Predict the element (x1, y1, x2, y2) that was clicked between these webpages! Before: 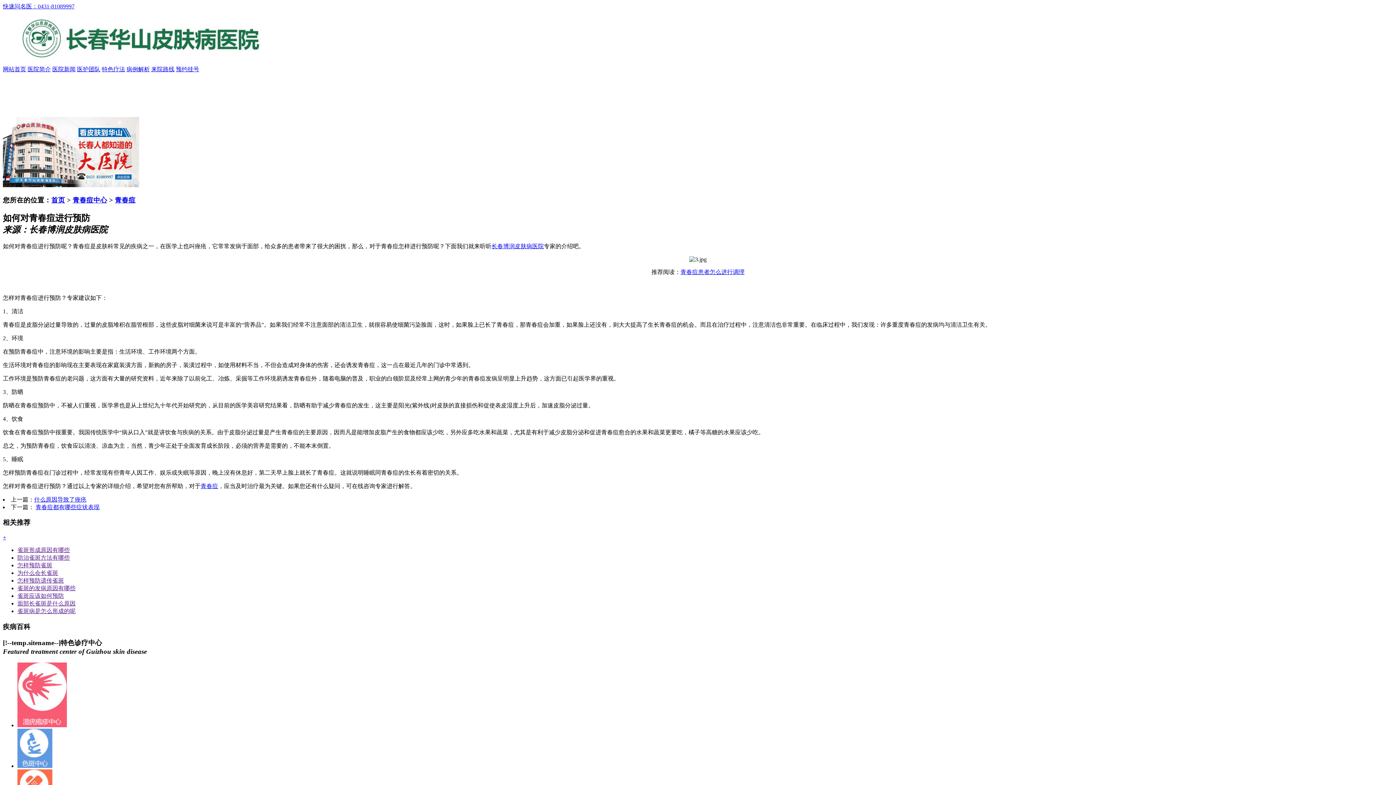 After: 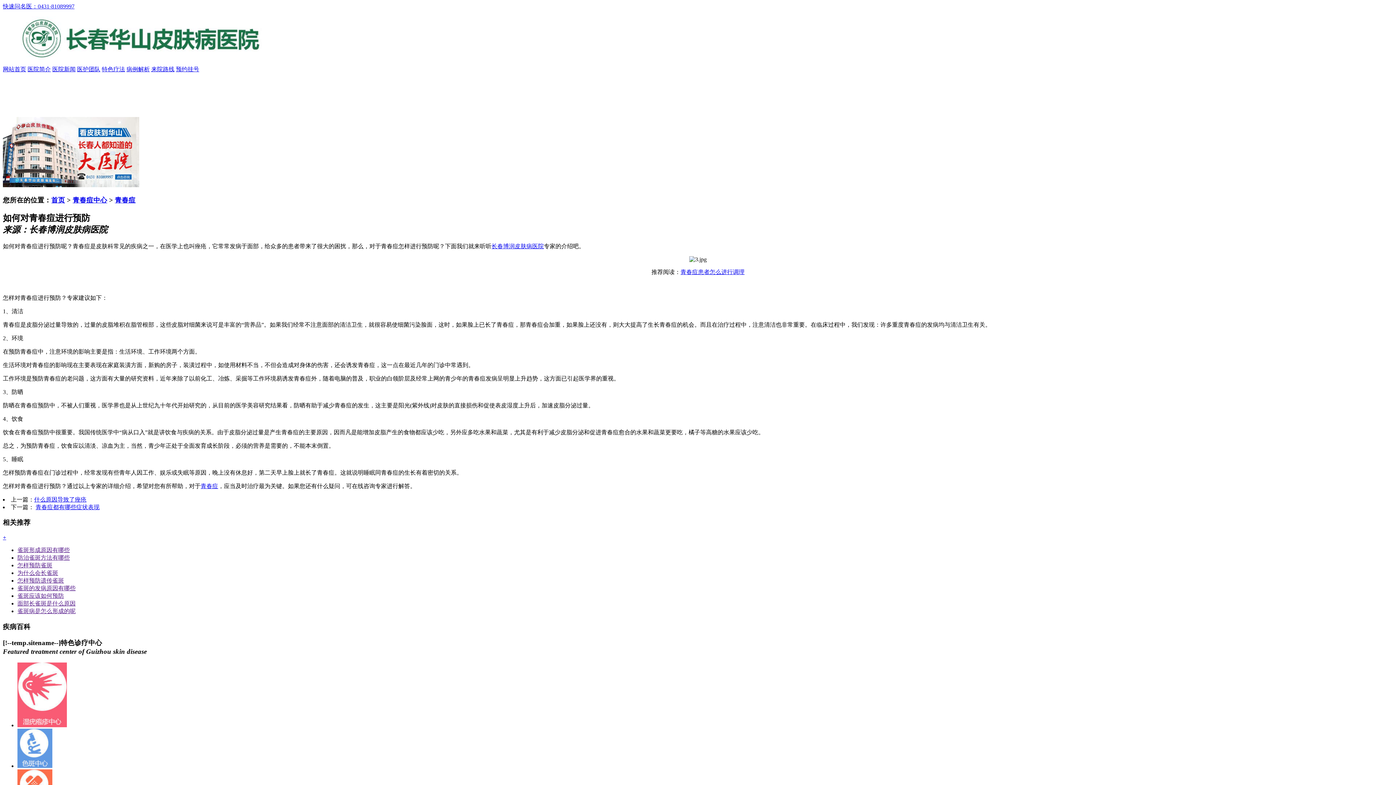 Action: bbox: (17, 593, 64, 599) label: 雀斑应该如何预防